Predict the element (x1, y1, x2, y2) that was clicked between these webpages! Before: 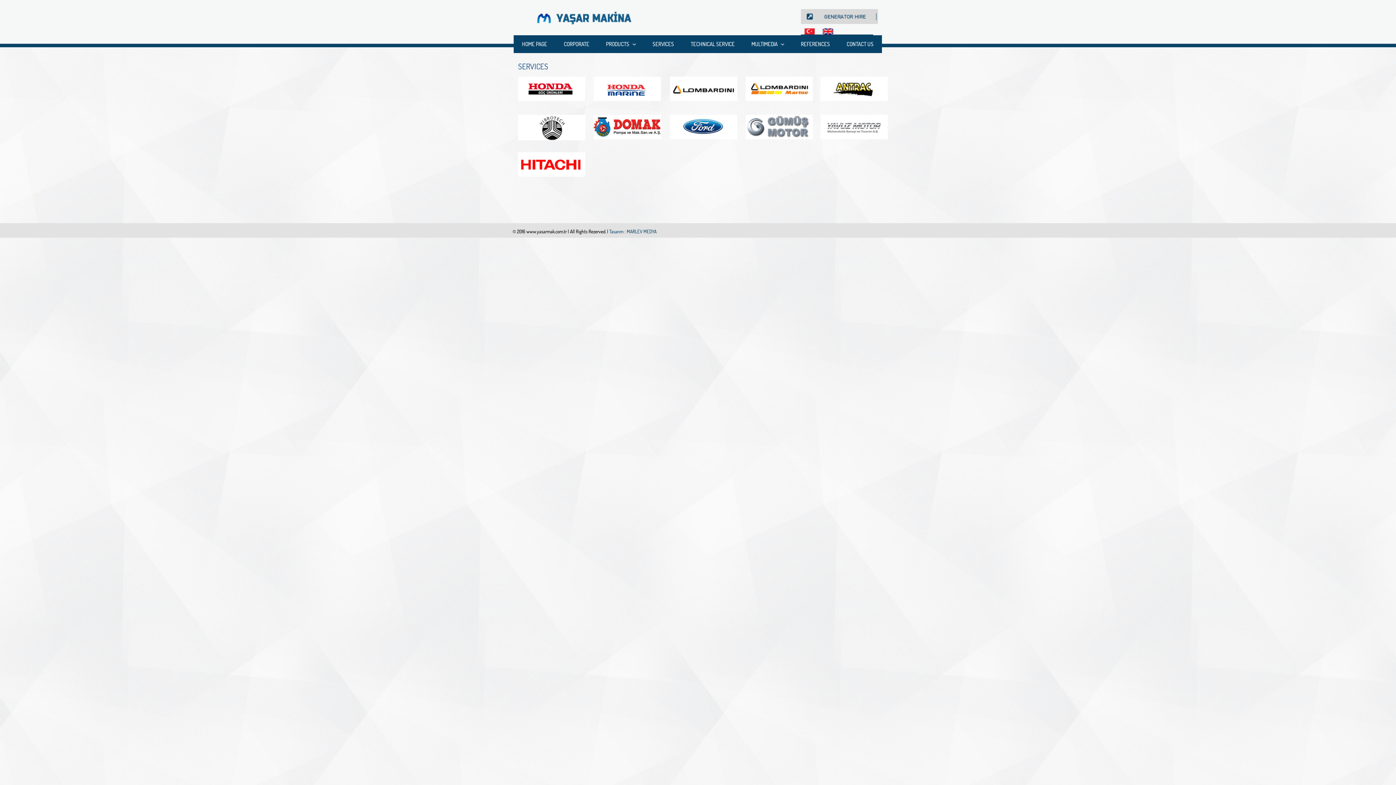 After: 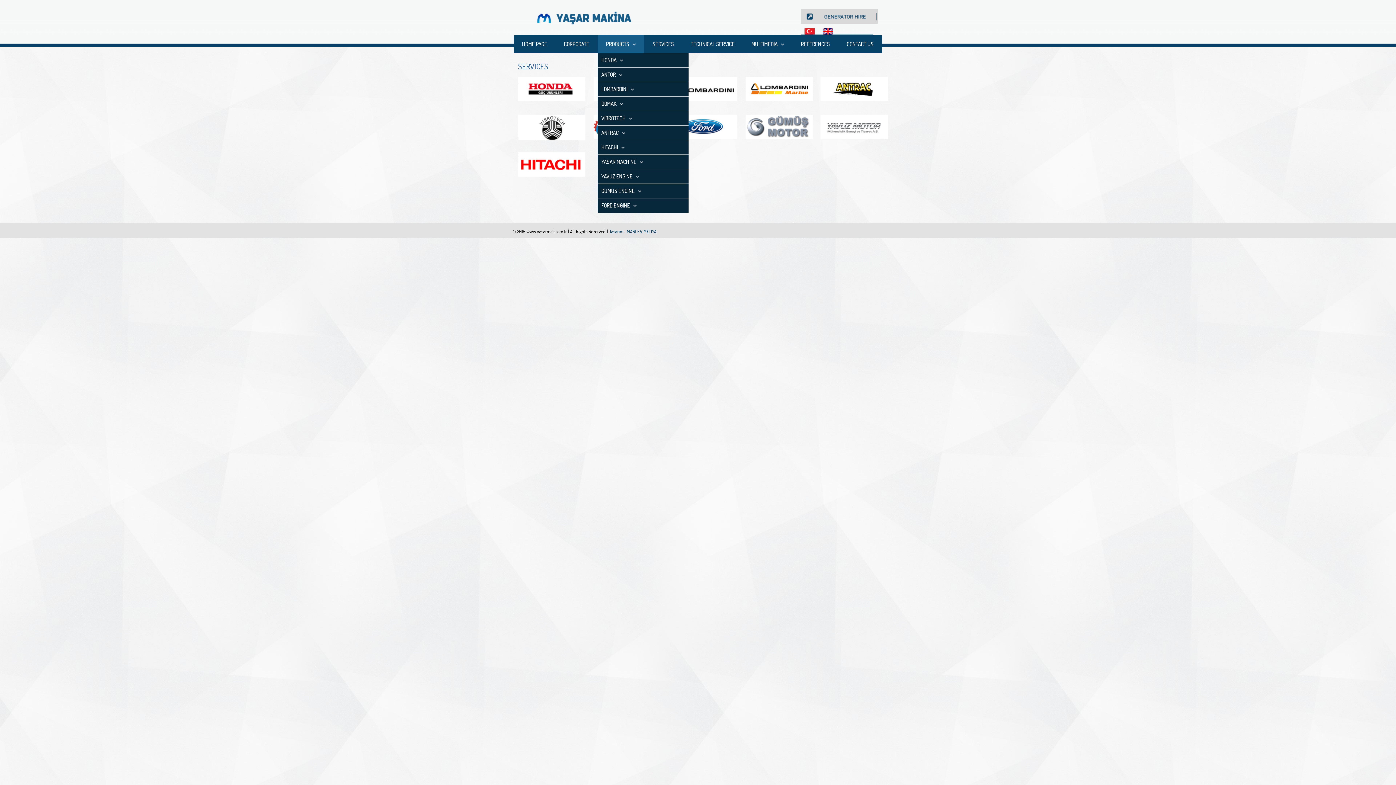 Action: bbox: (597, 35, 644, 53) label: PRODUCTS